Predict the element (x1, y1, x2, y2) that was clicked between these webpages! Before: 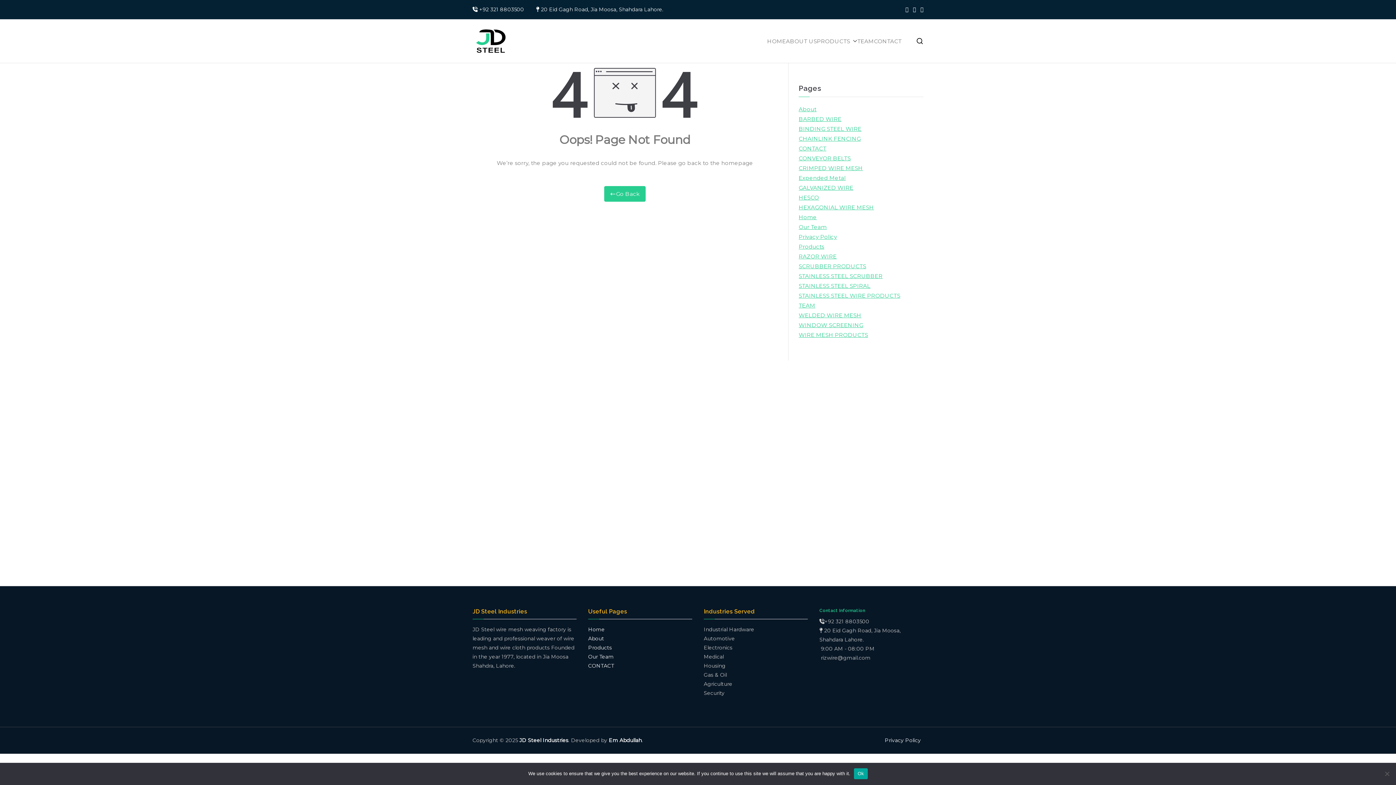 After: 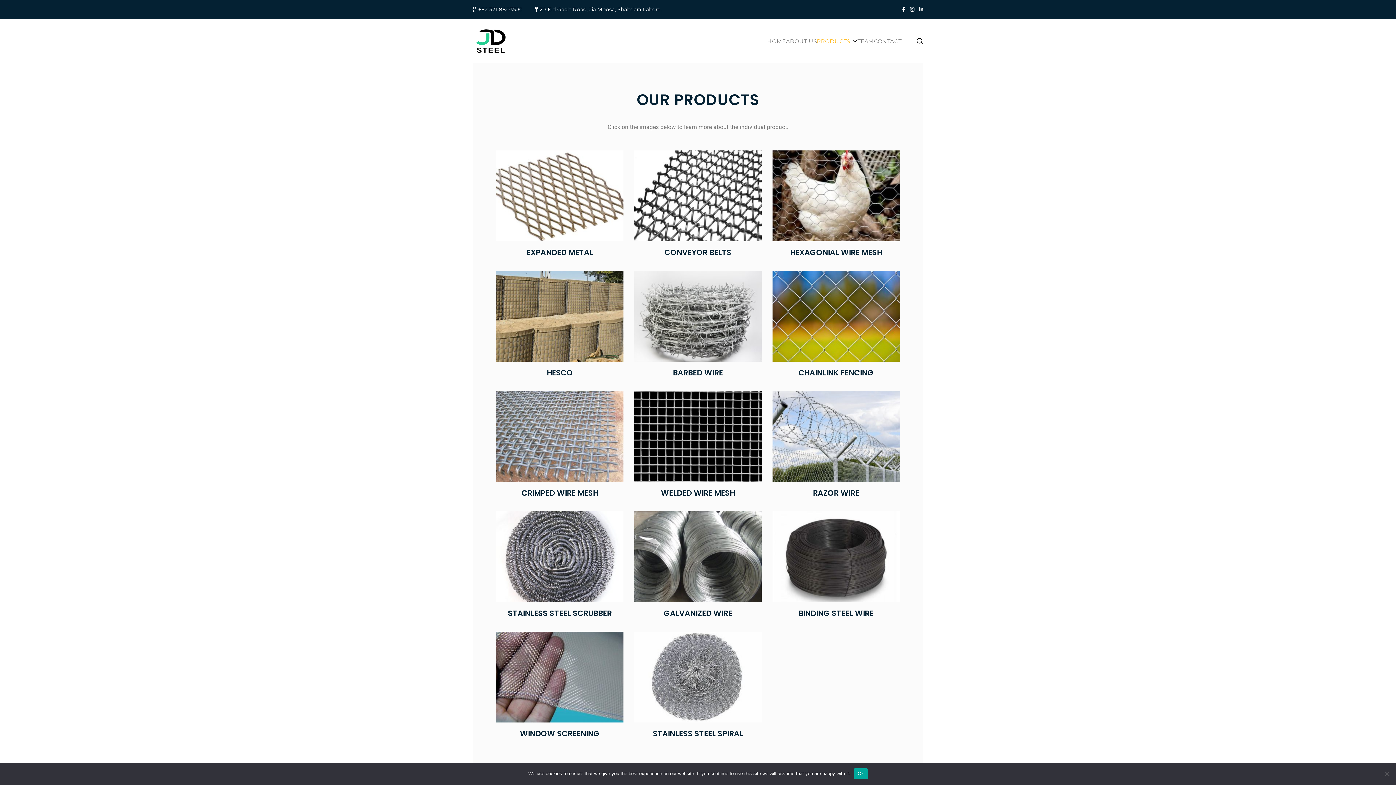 Action: bbox: (850, 36, 857, 46)